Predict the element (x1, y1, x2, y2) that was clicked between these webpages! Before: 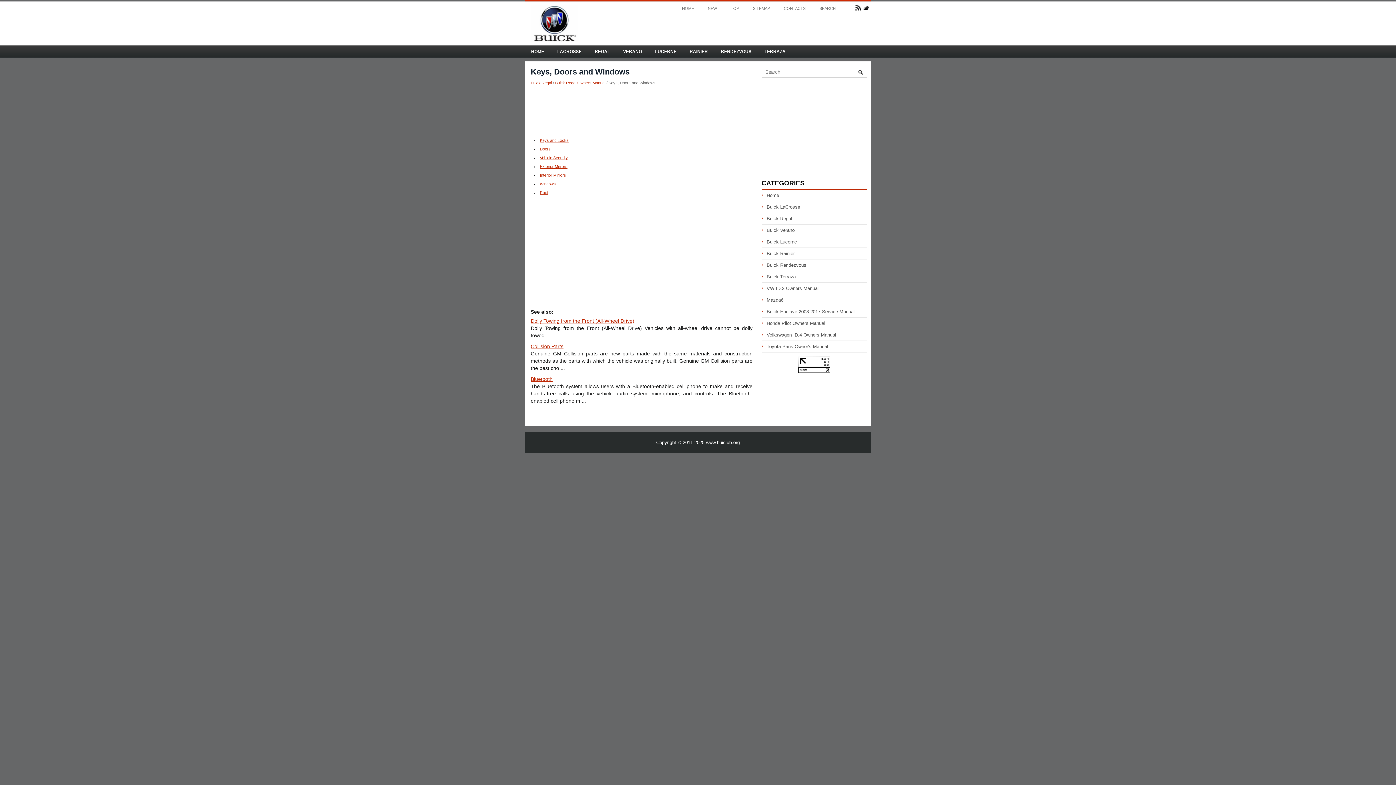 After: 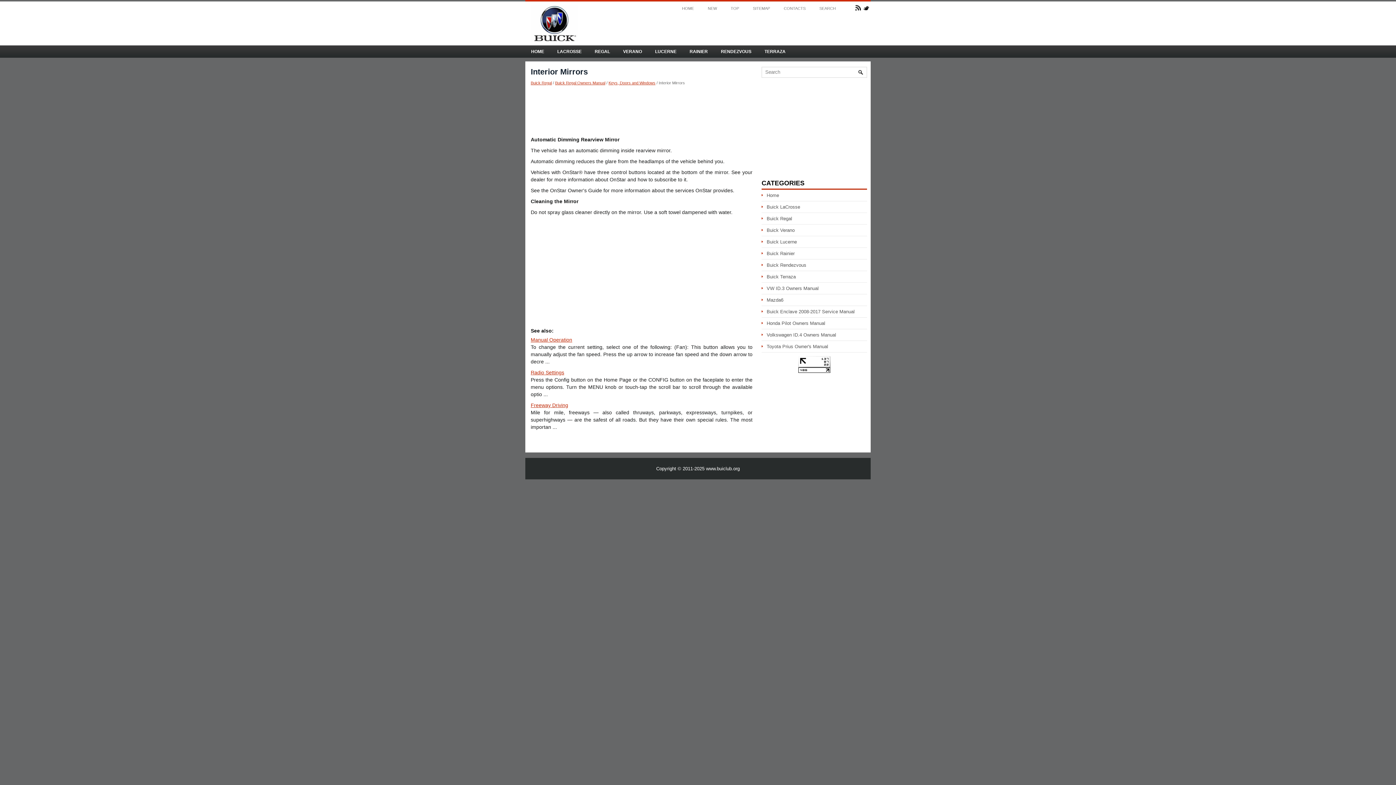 Action: bbox: (540, 173, 566, 177) label: Interior Mirrors